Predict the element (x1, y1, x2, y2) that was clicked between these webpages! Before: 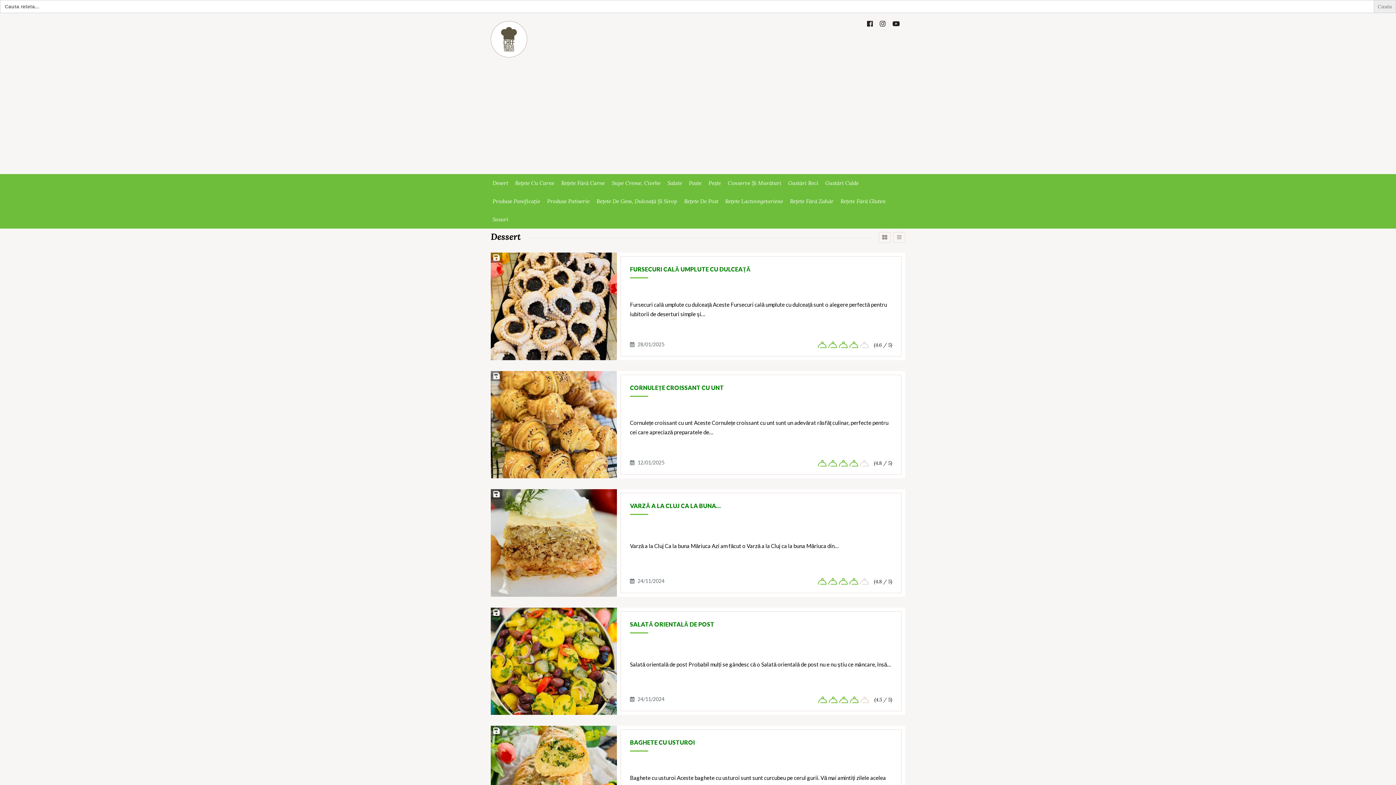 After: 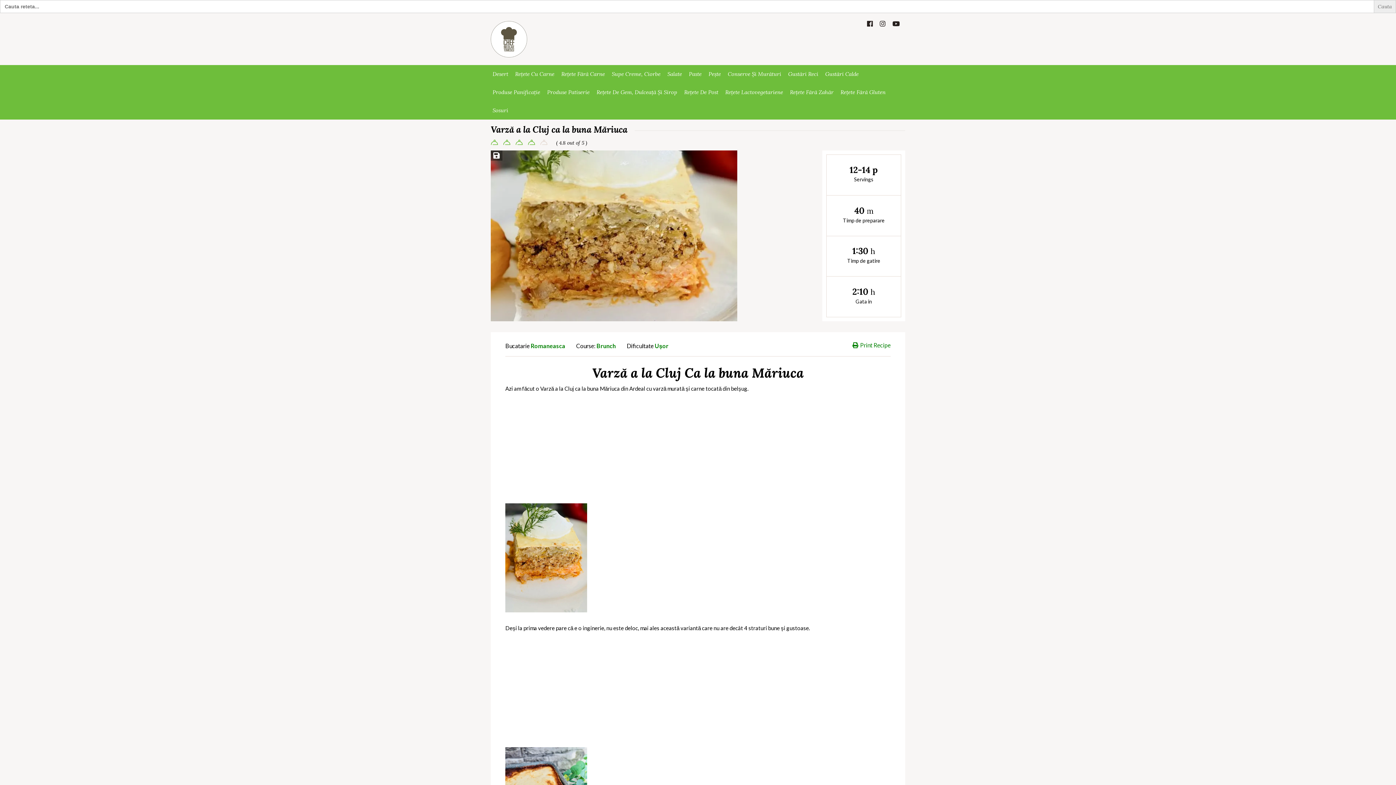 Action: bbox: (490, 489, 617, 597)